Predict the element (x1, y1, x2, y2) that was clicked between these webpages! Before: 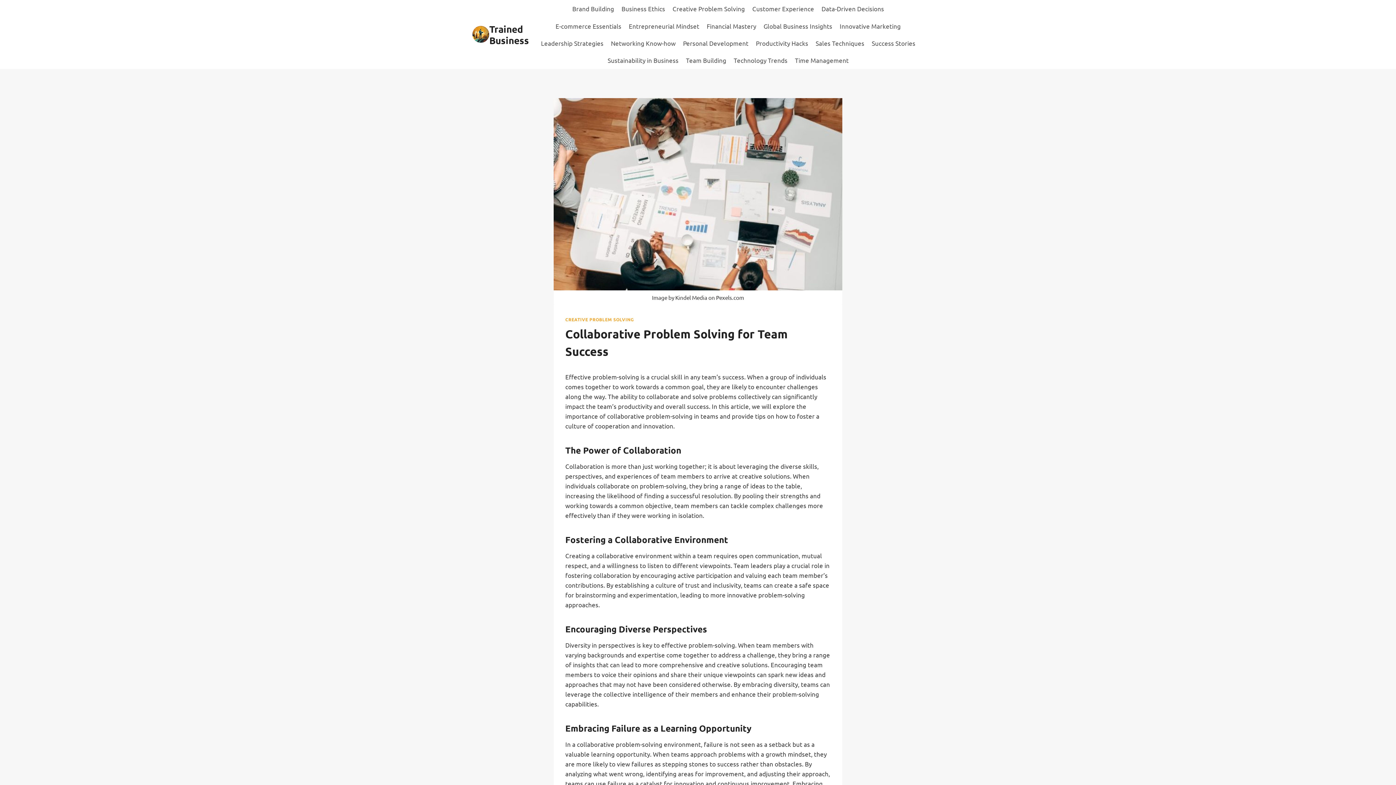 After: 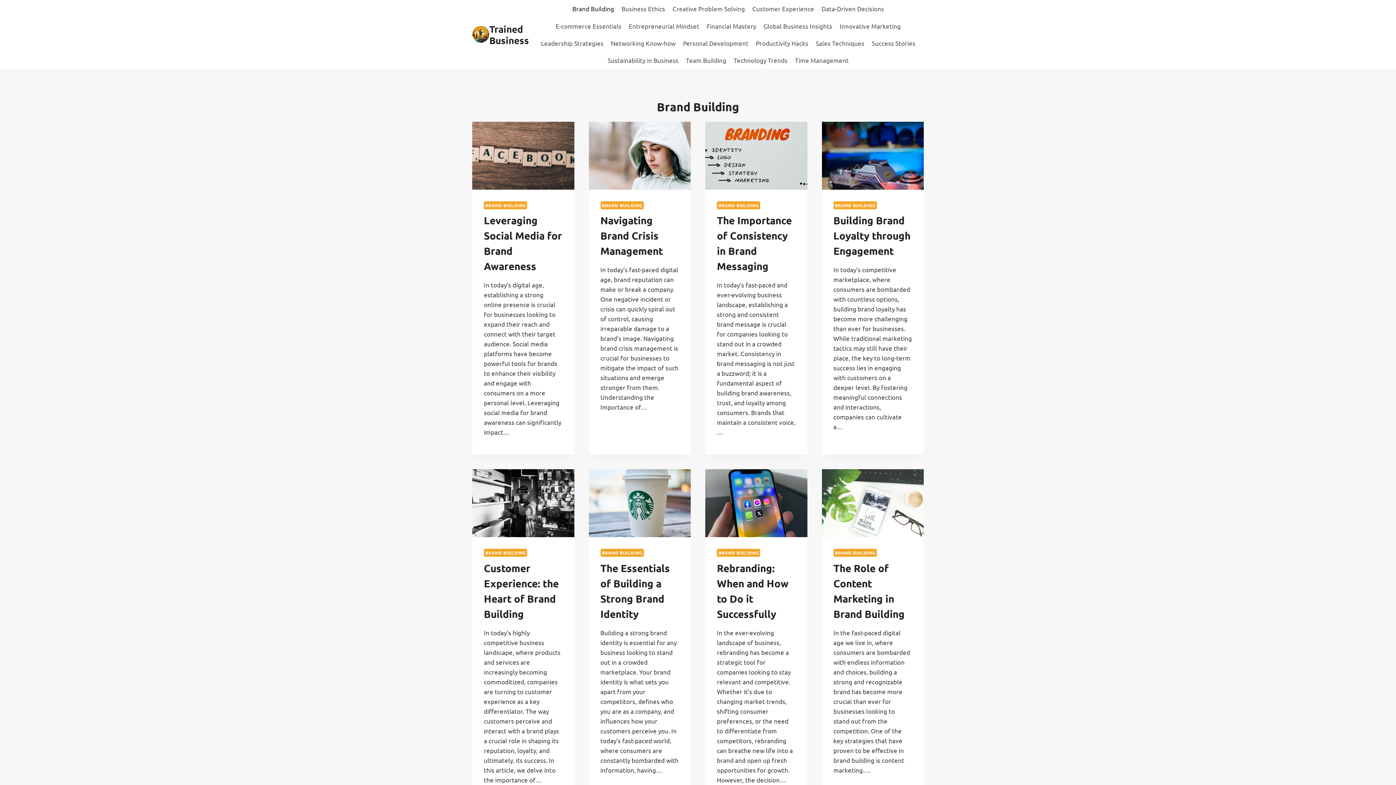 Action: bbox: (568, 0, 617, 17) label: Brand Building